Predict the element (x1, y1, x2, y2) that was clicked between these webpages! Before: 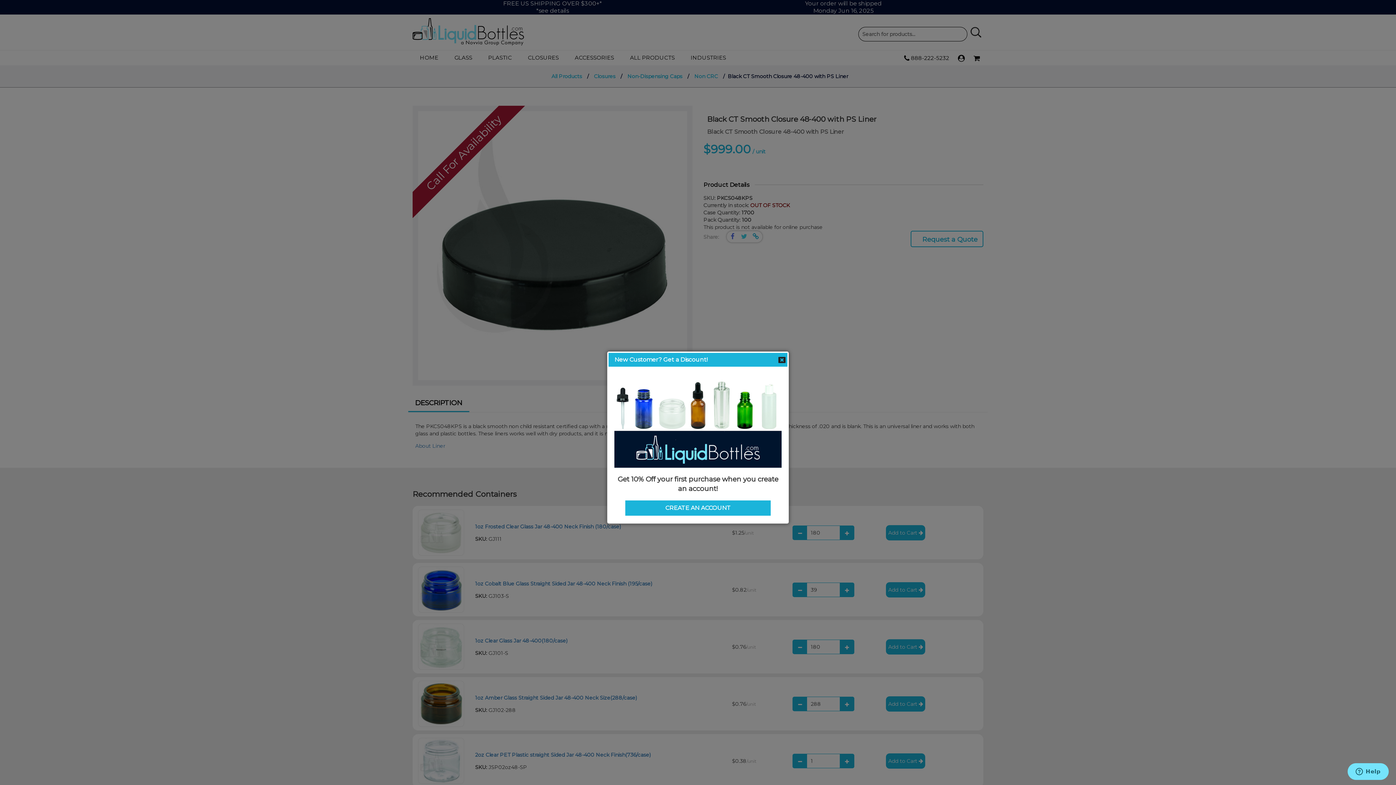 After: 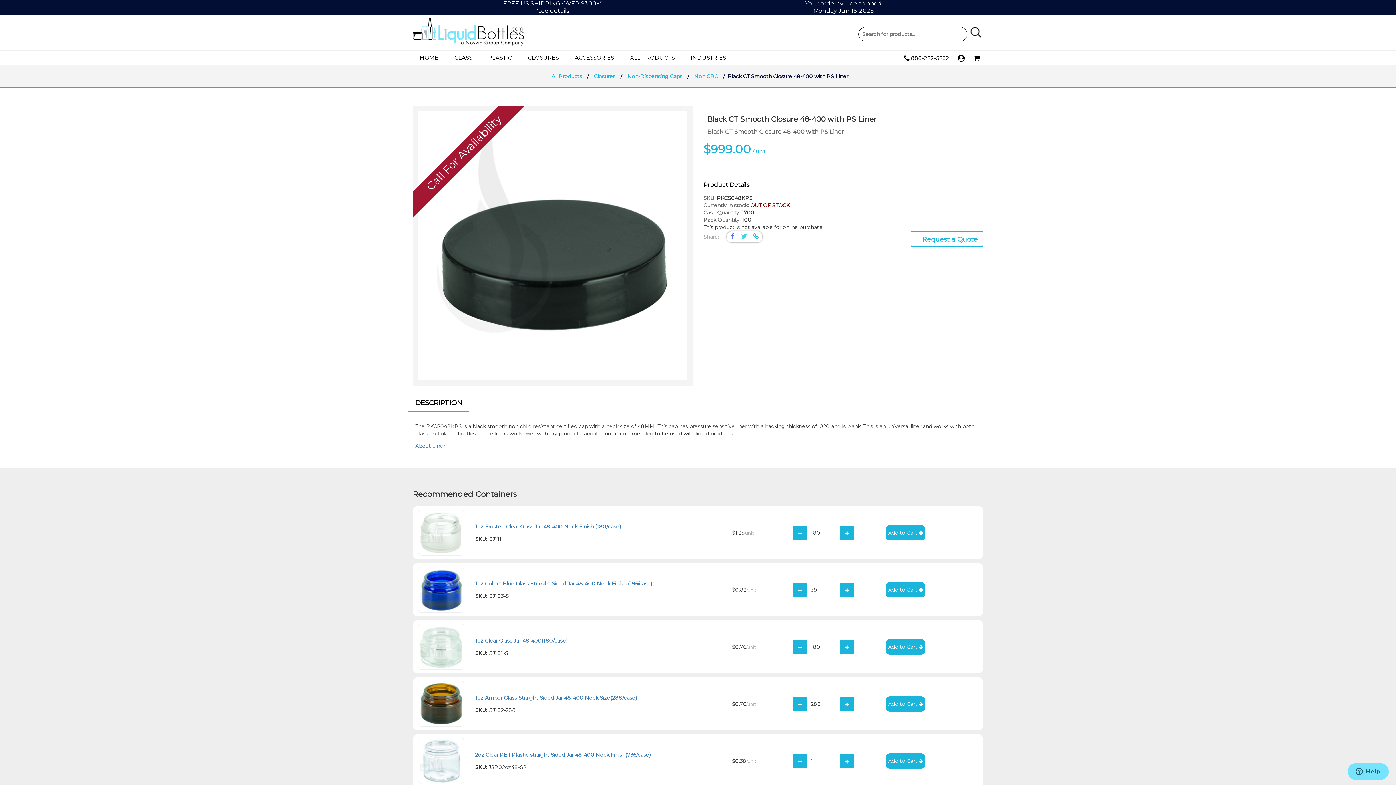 Action: bbox: (778, 356, 785, 363) label: Close